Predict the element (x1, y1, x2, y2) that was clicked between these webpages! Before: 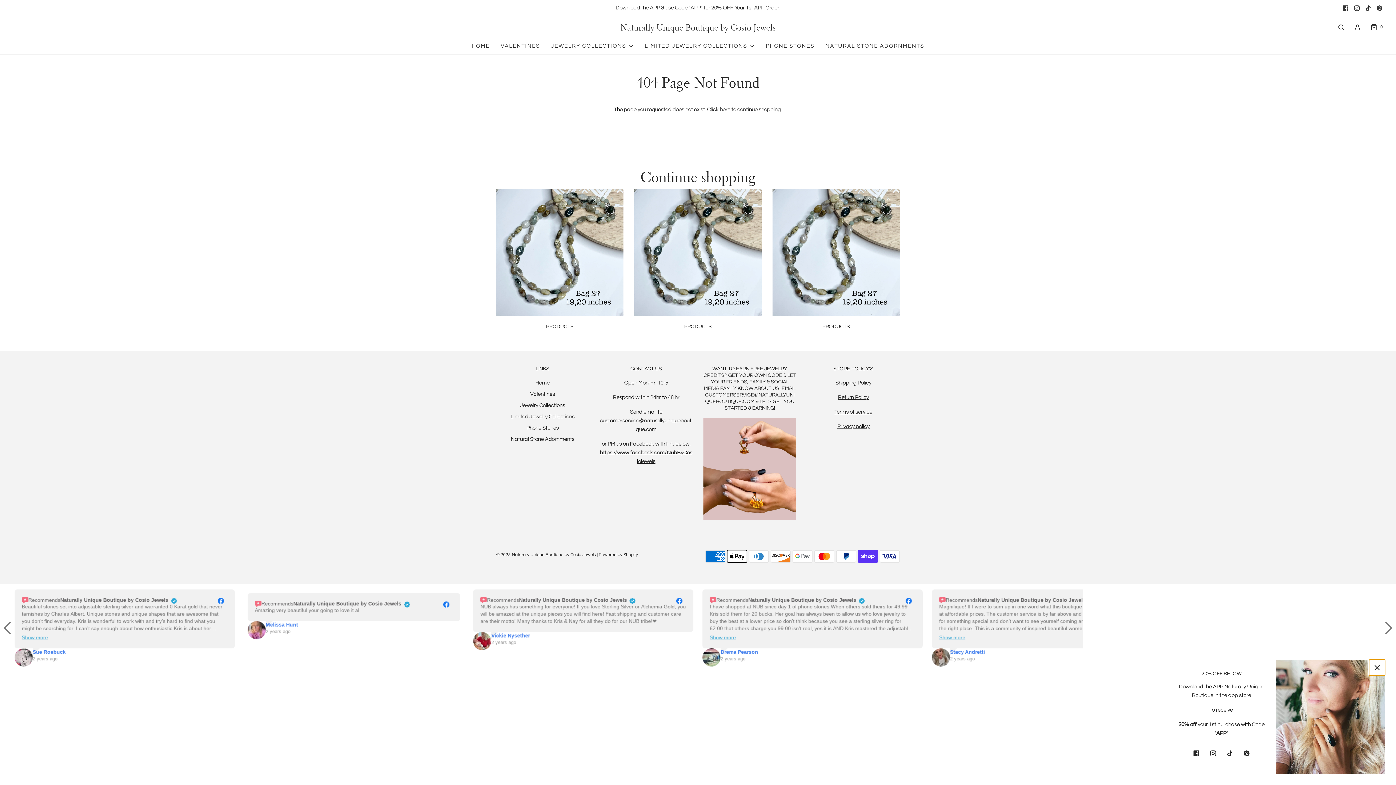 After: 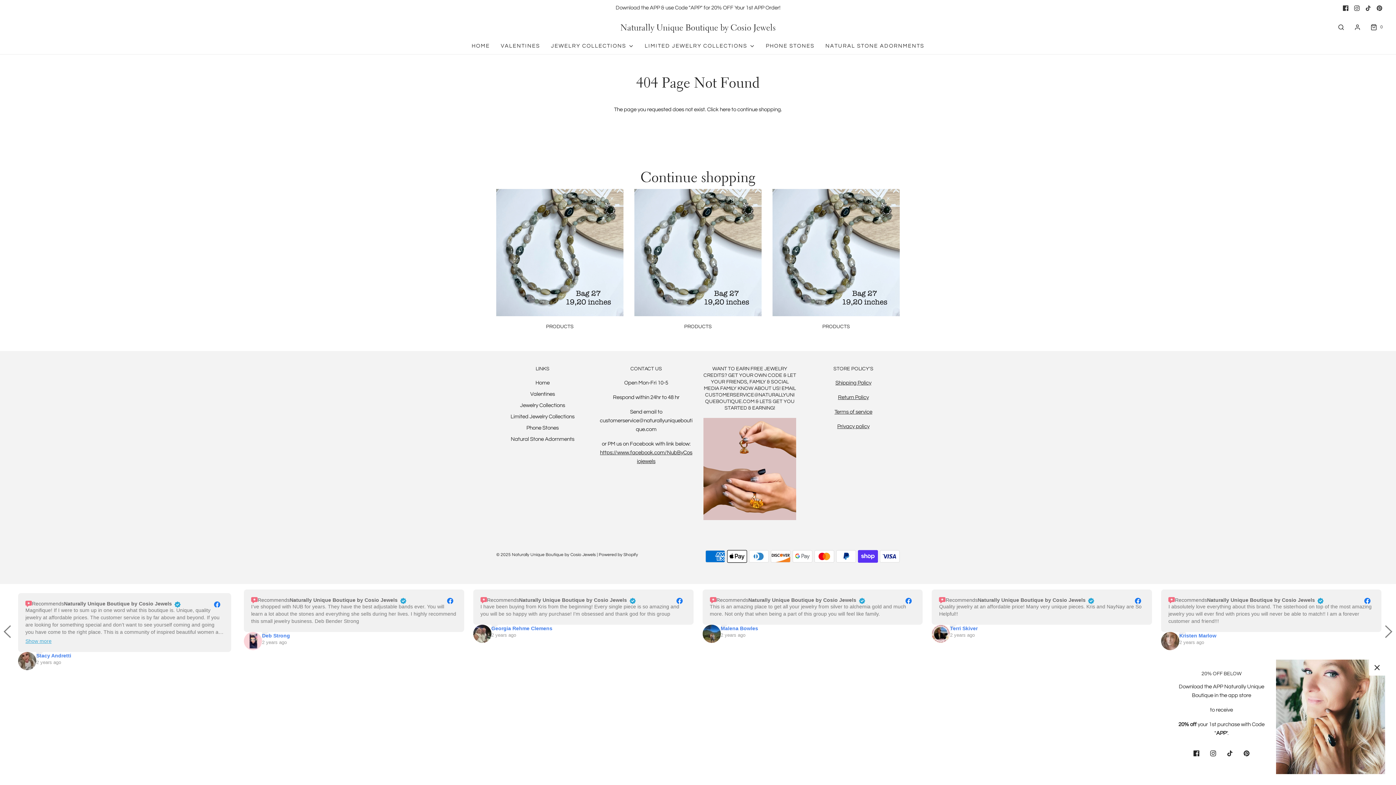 Action: bbox: (1362, 2, 1374, 13)